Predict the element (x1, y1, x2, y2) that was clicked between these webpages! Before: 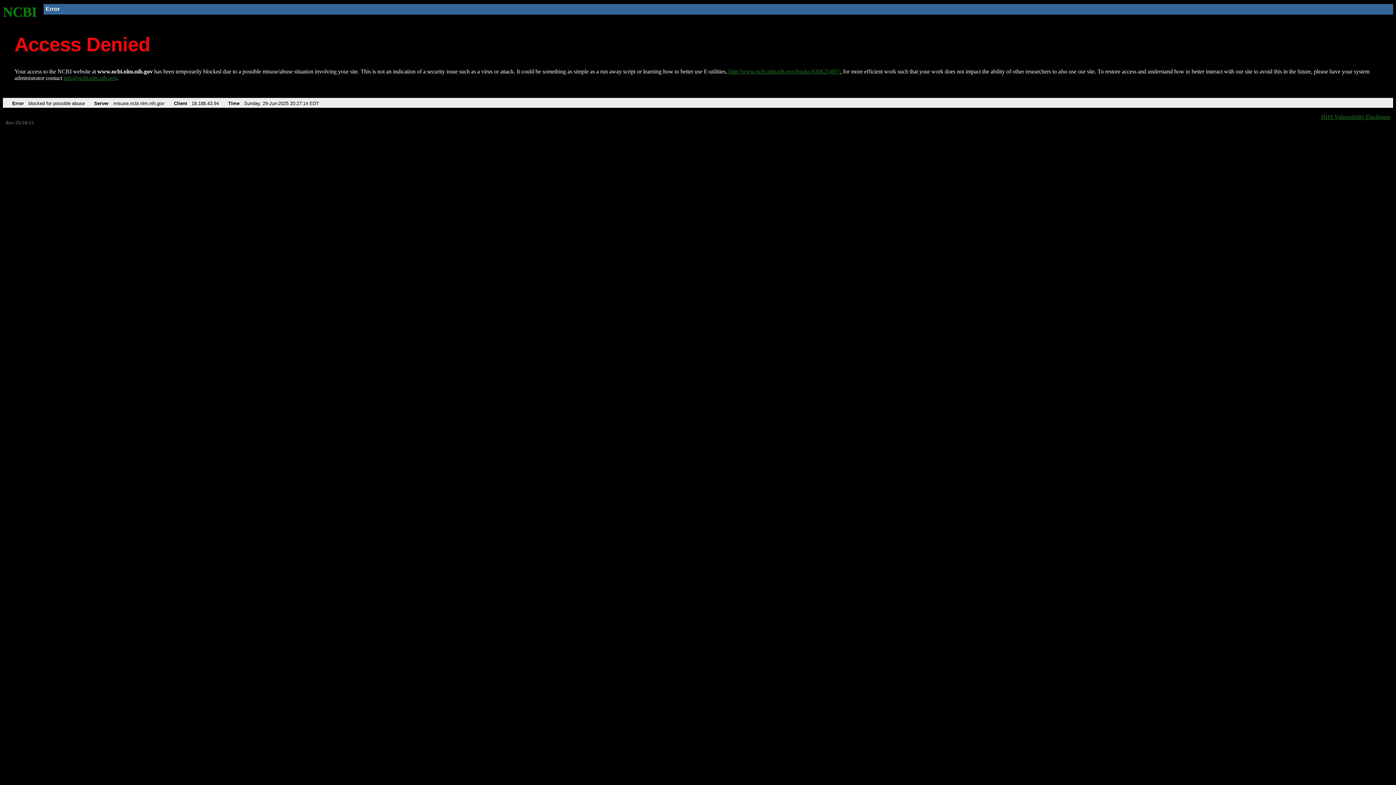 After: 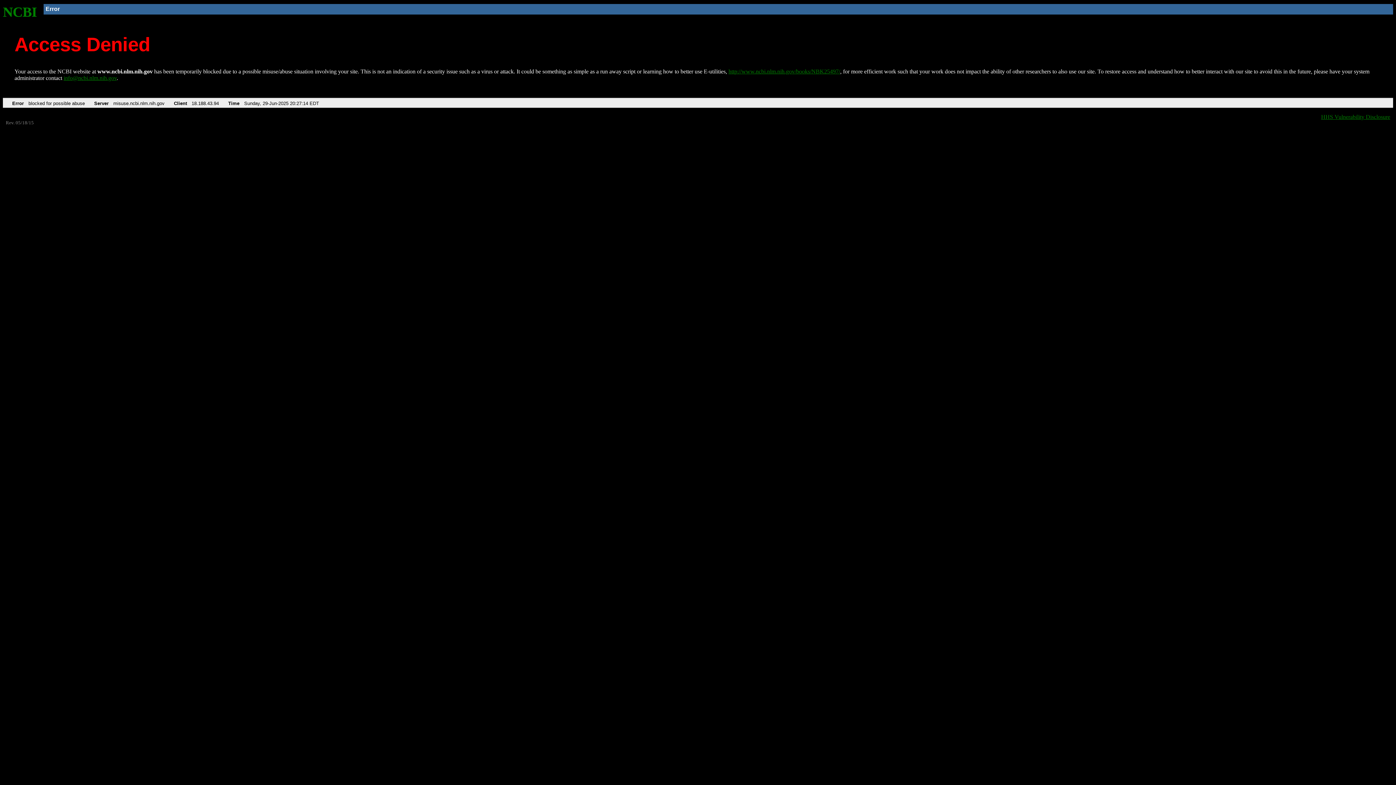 Action: label: info@ncbi.nlm.nih.gov bbox: (63, 75, 116, 81)